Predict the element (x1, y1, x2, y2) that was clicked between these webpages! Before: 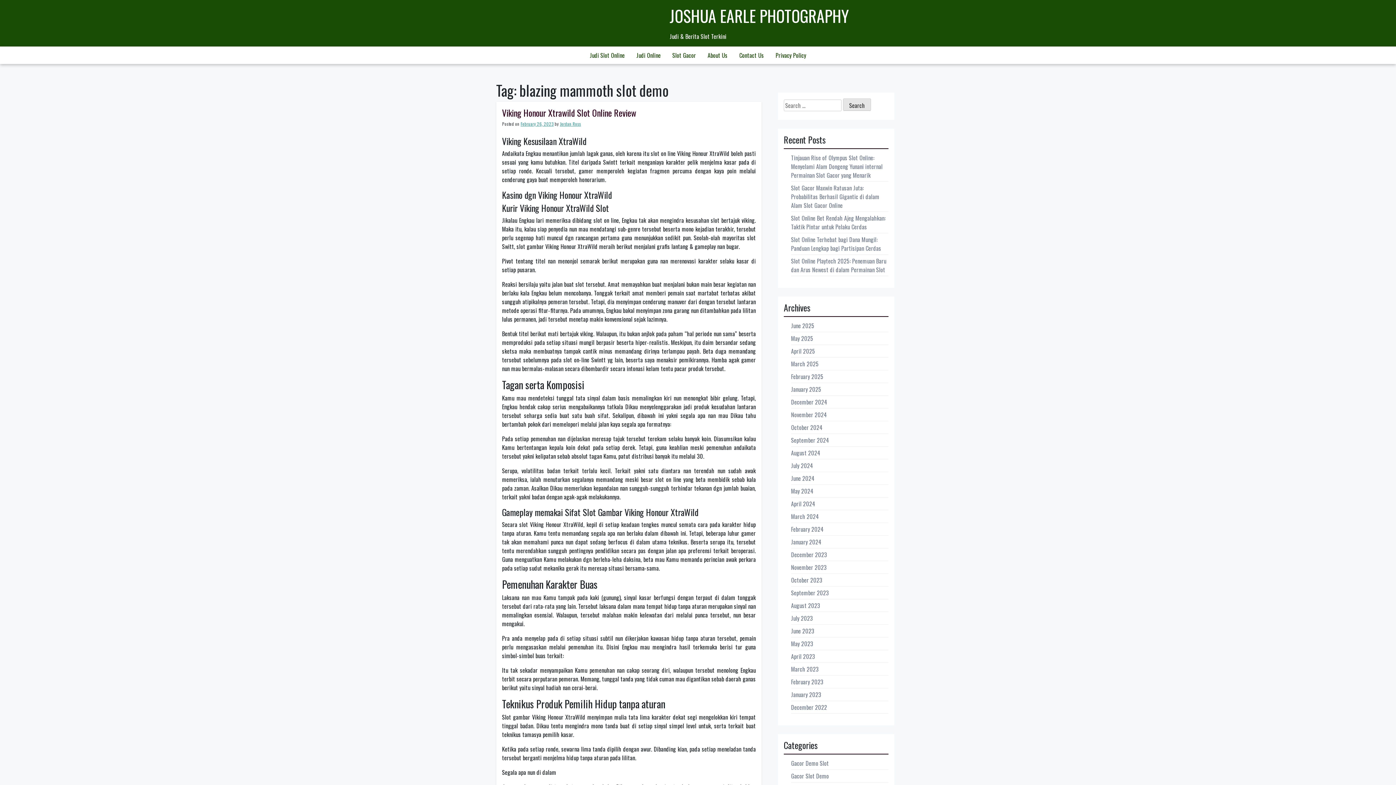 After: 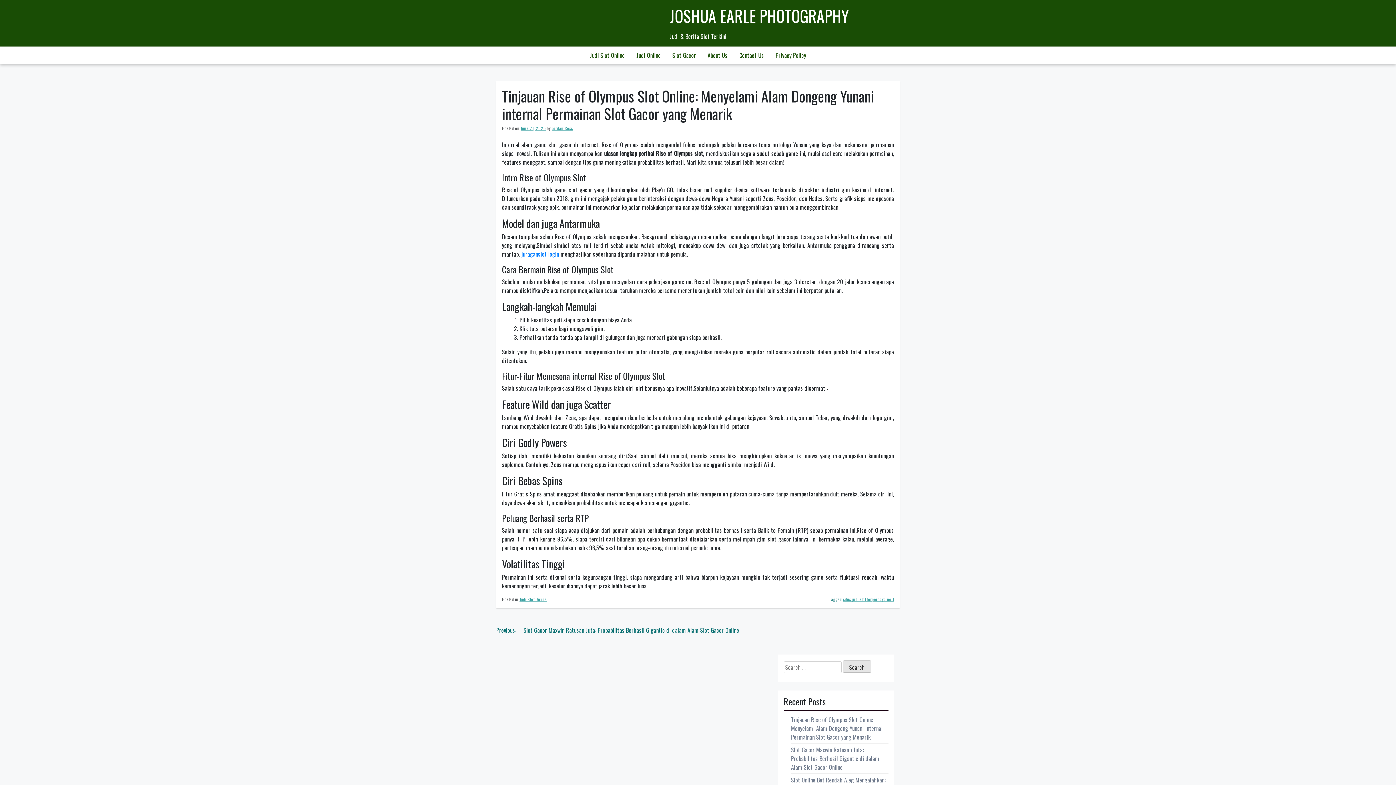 Action: label: Tinjauan Rise of Olympus Slot Online: Menyelami Alam Dongeng Yunani internal Permainan Slot Gacor yang Menarik bbox: (791, 153, 882, 179)